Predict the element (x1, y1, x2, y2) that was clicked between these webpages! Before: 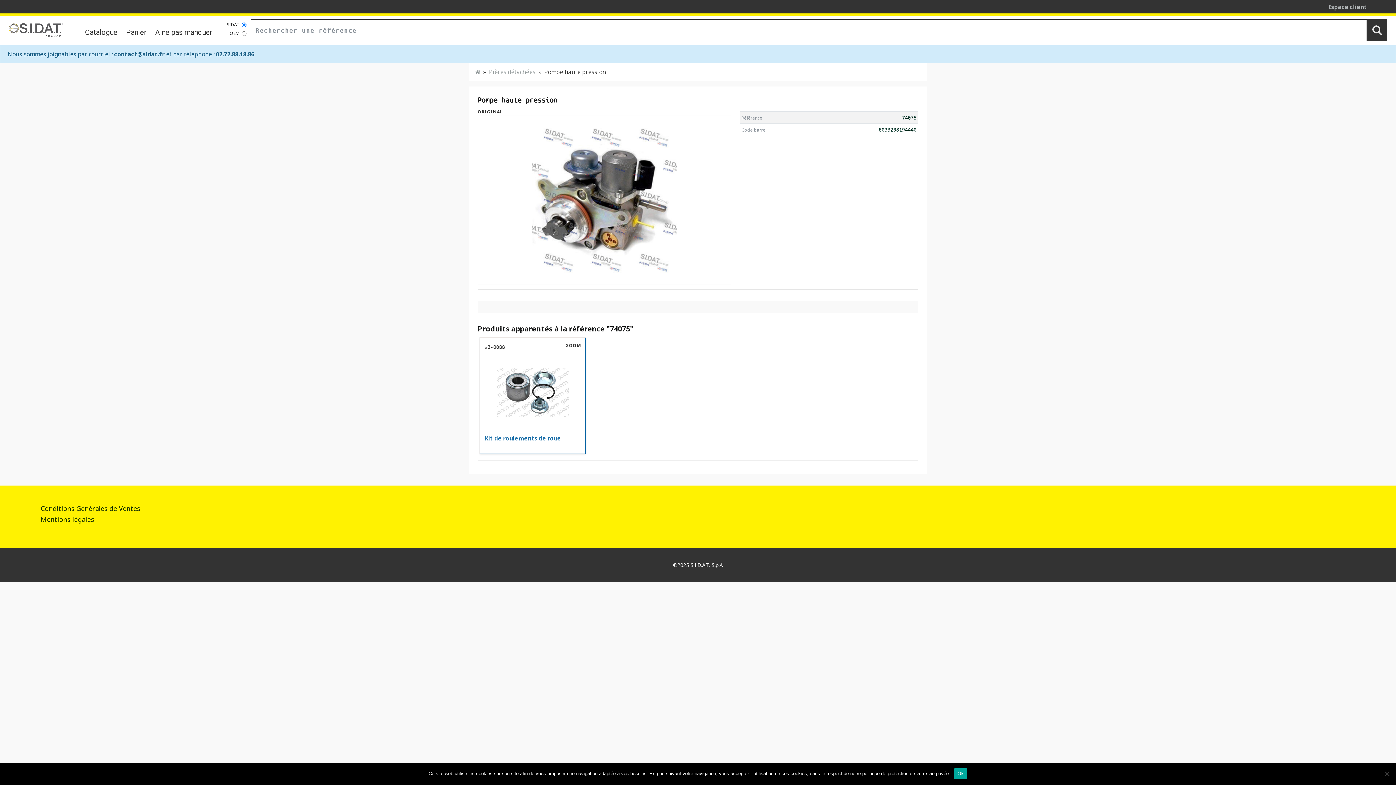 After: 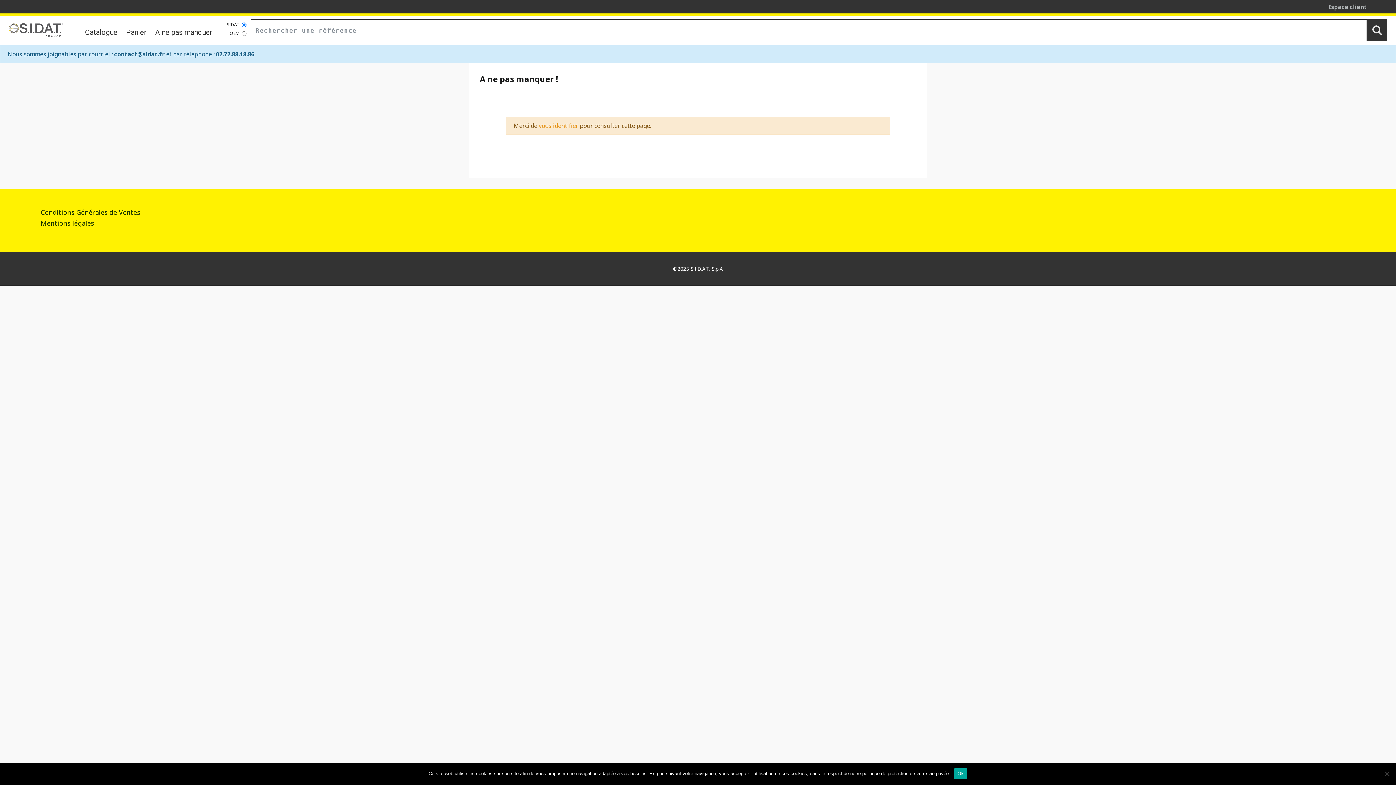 Action: bbox: (150, 21, 220, 38) label: A ne pas manquer !